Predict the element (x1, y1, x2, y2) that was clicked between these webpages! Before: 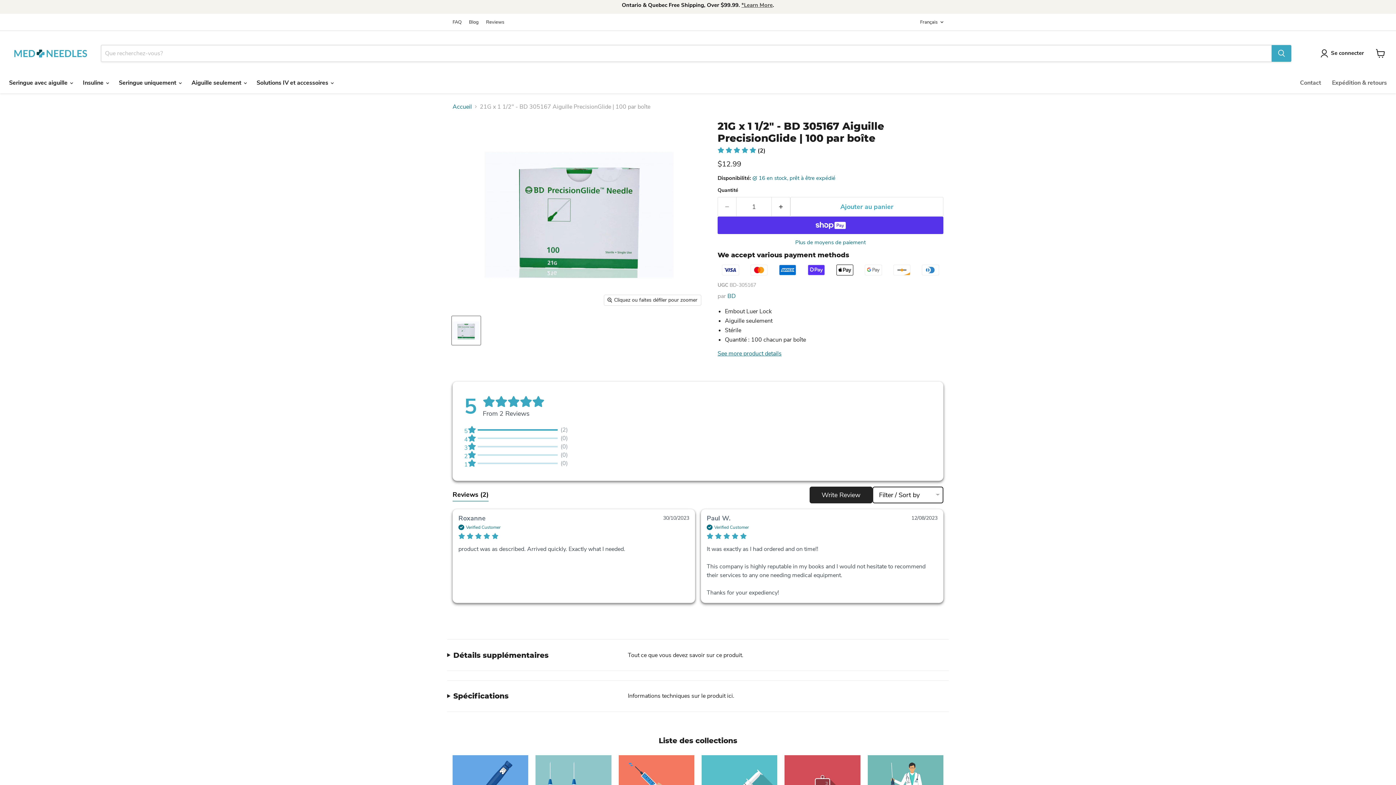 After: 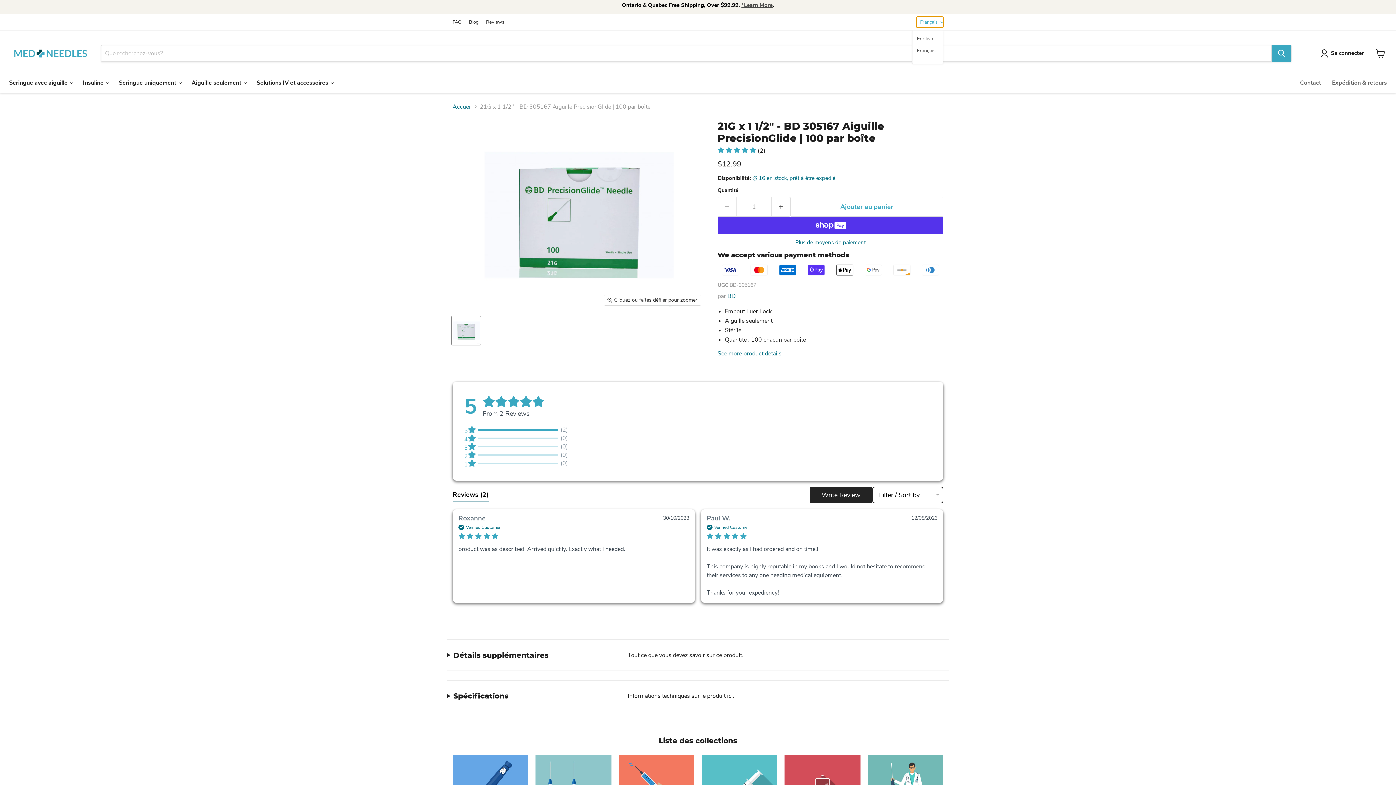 Action: label: Français bbox: (916, 16, 943, 27)